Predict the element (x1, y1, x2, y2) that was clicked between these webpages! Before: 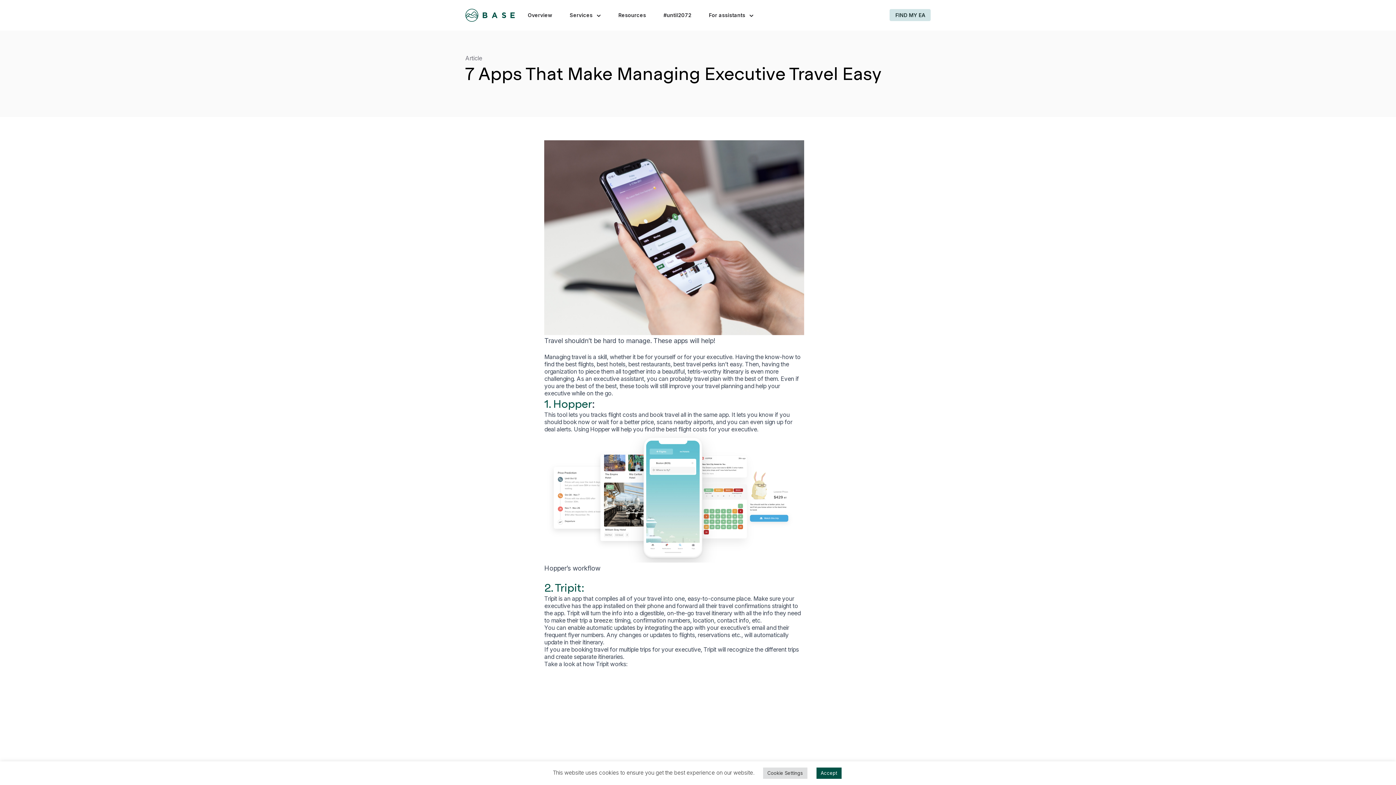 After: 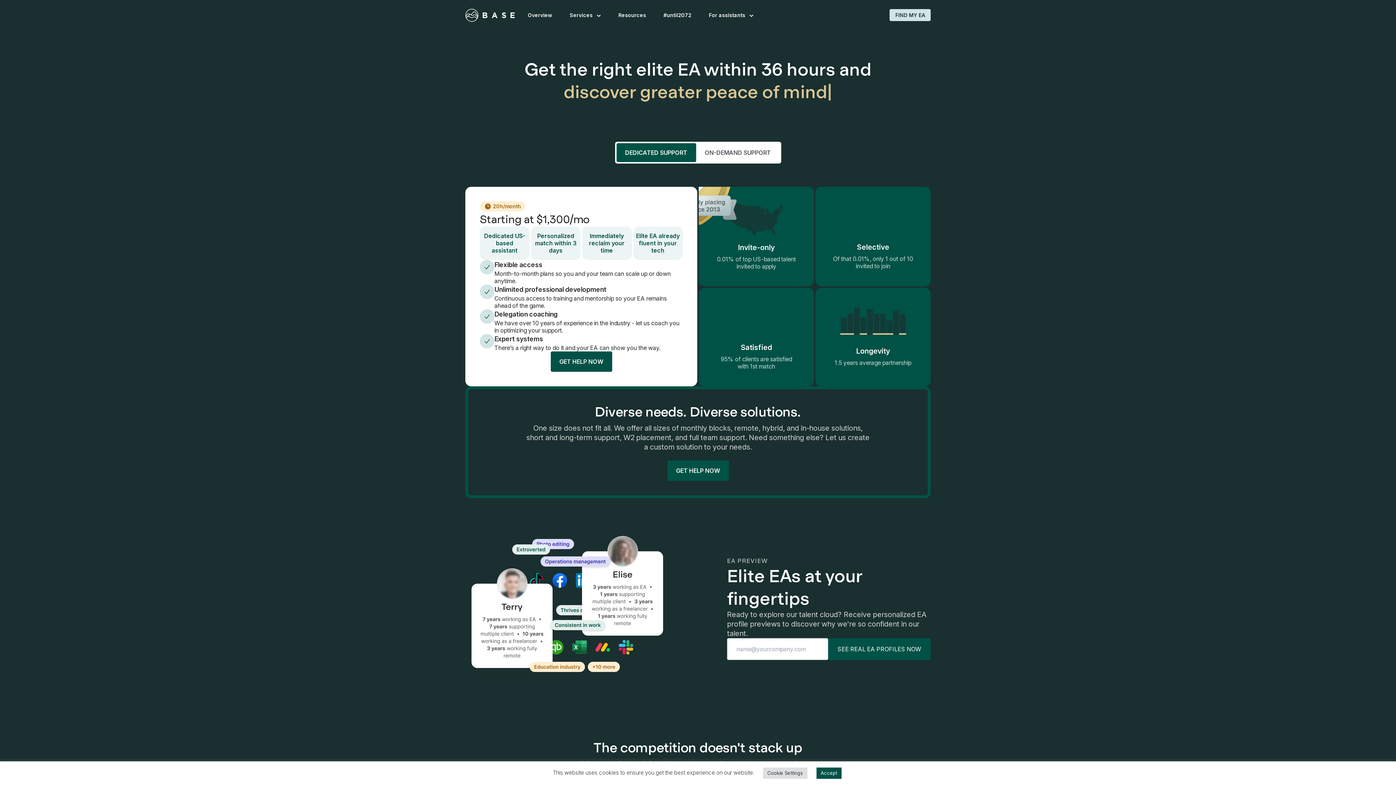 Action: label: Services bbox: (569, 12, 592, 18)